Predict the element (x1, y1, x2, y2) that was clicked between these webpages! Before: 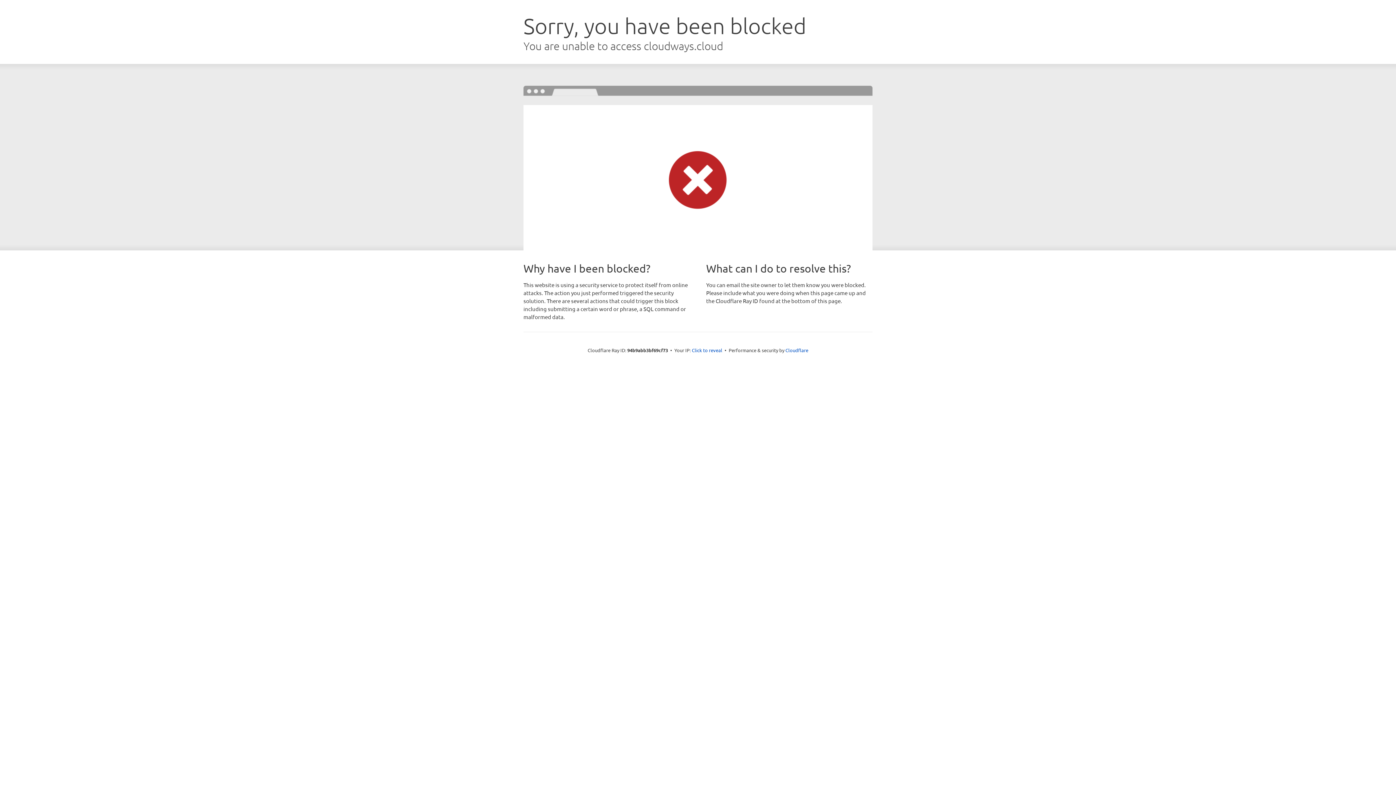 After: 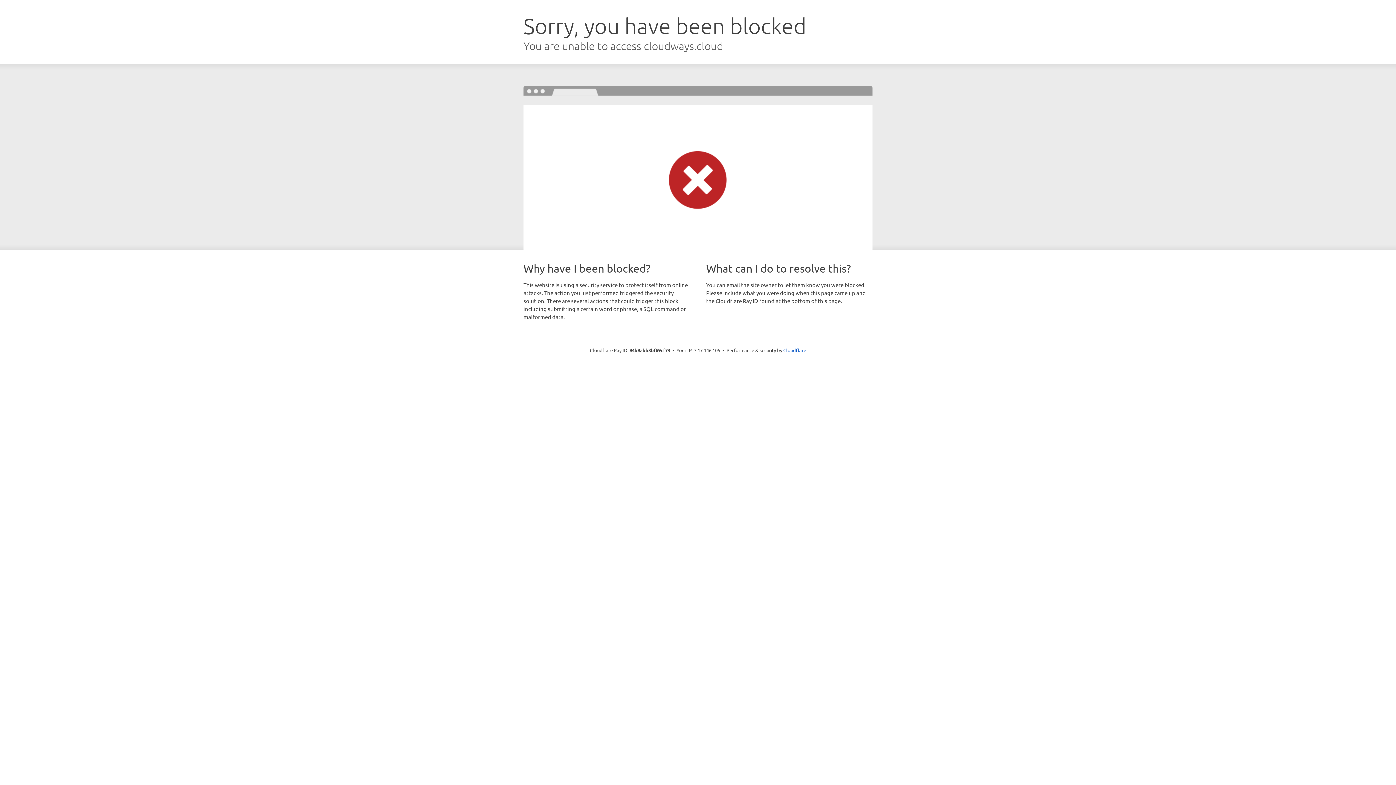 Action: label: Click to reveal bbox: (692, 346, 722, 353)